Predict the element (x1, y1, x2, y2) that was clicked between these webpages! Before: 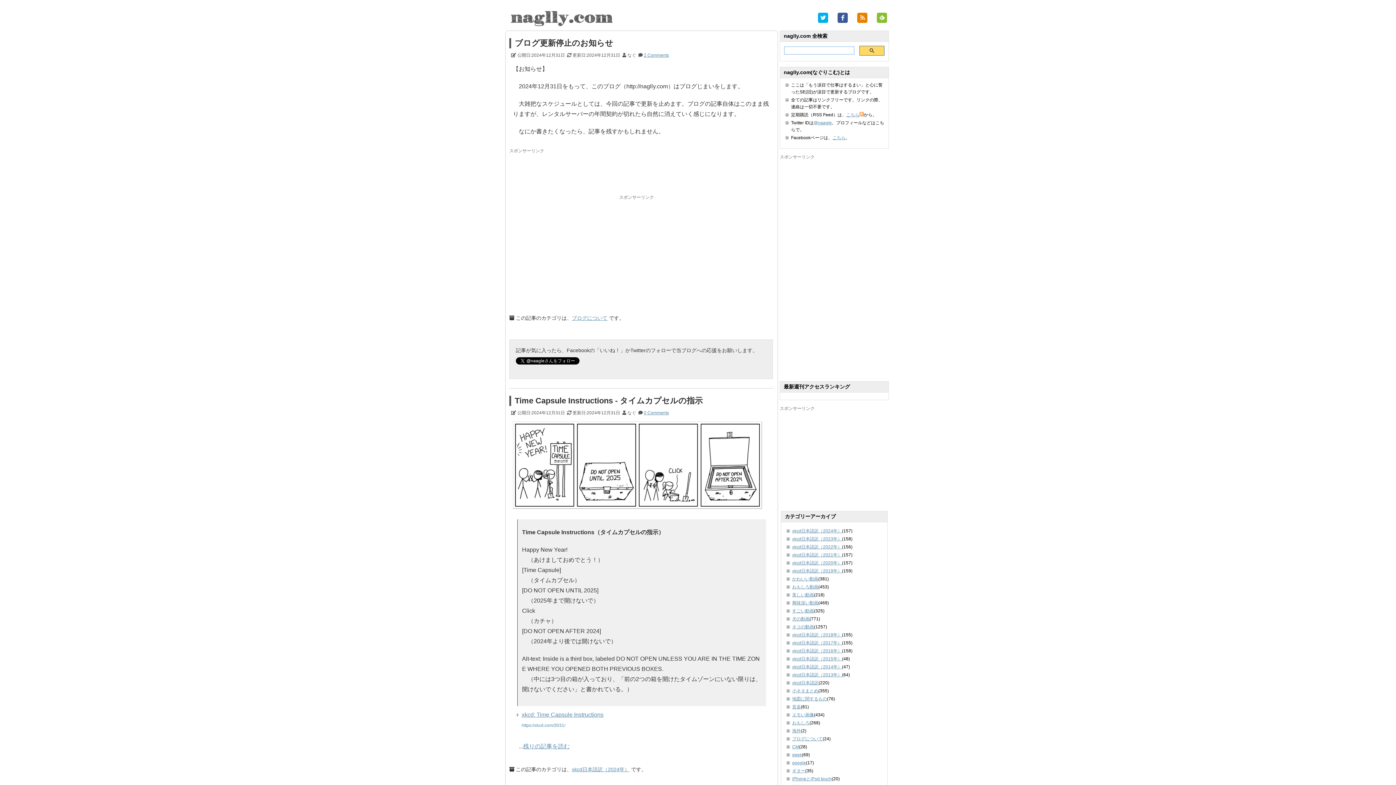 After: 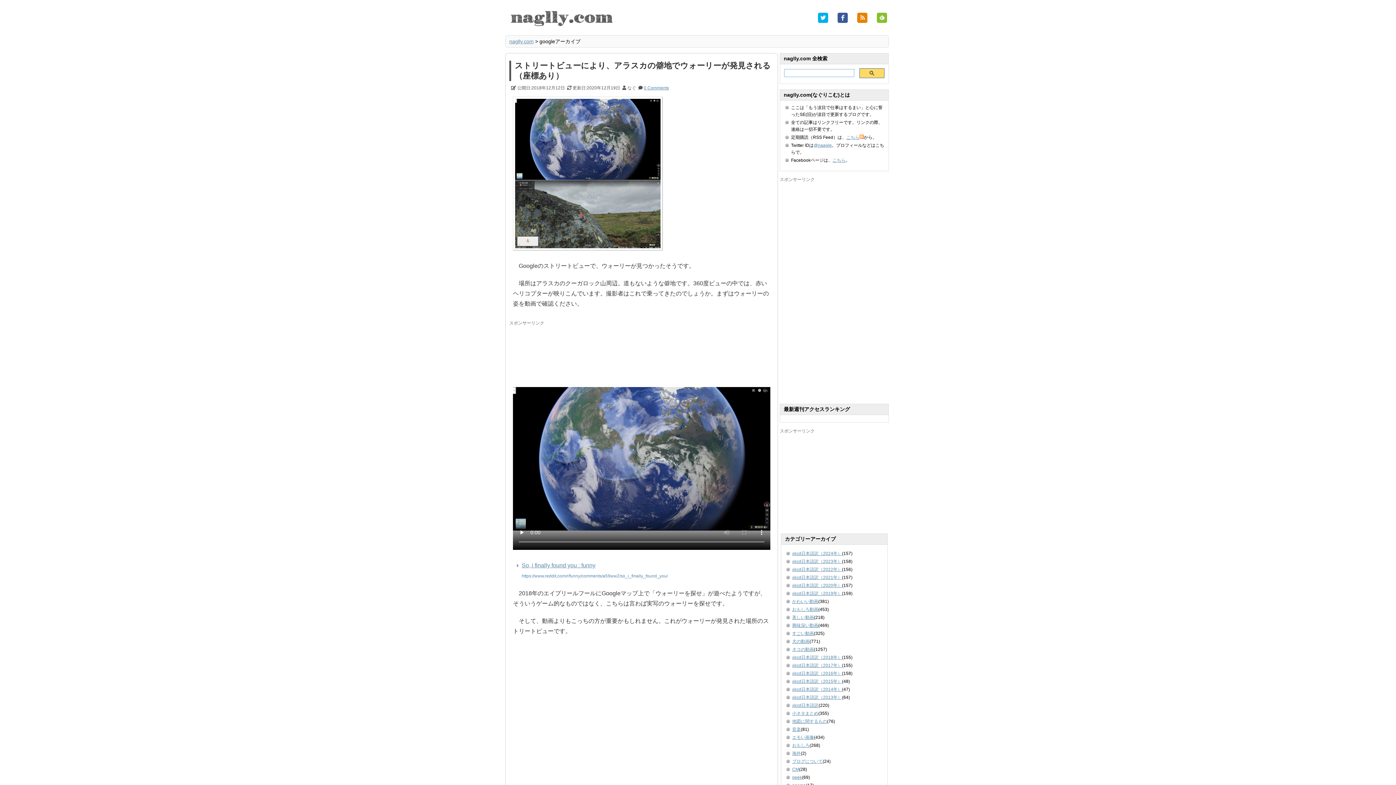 Action: bbox: (792, 760, 806, 765) label: google